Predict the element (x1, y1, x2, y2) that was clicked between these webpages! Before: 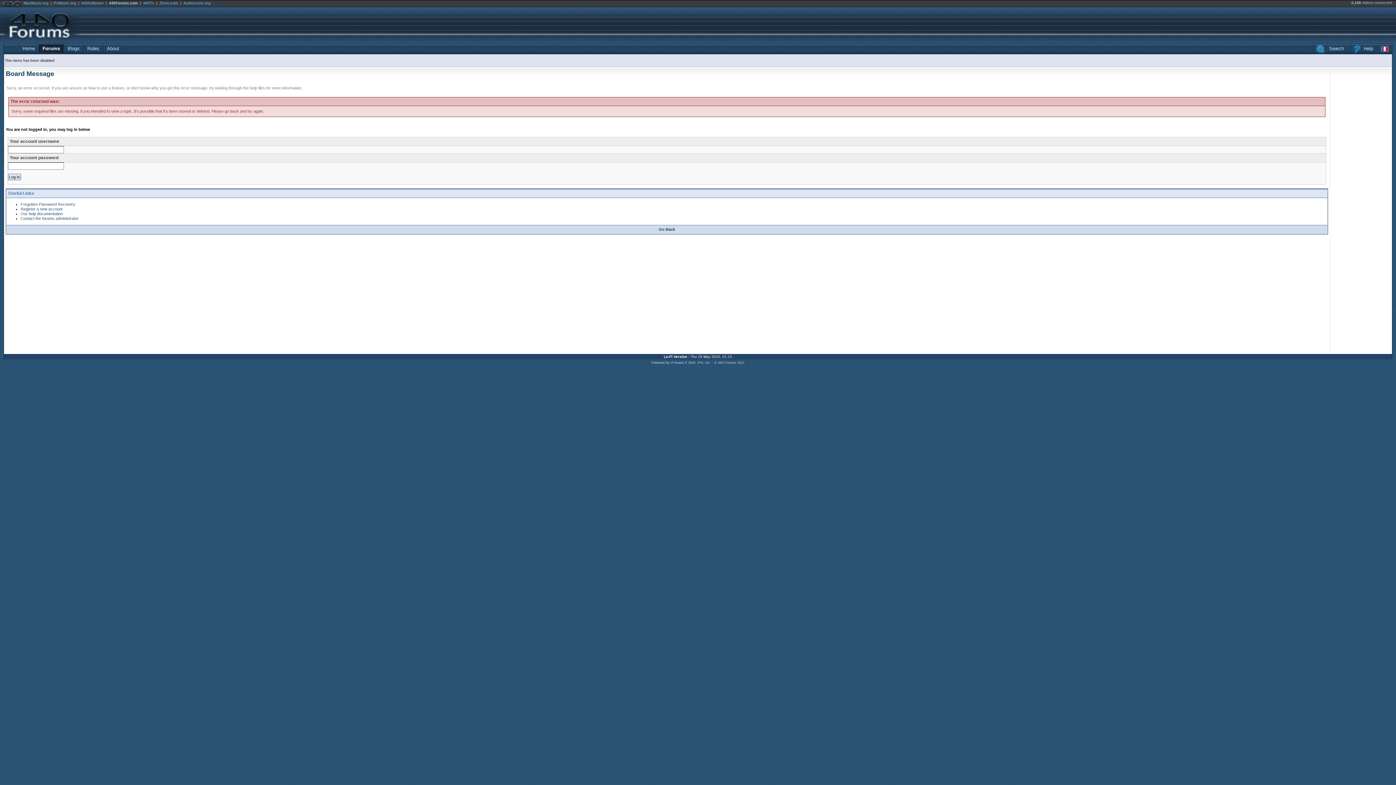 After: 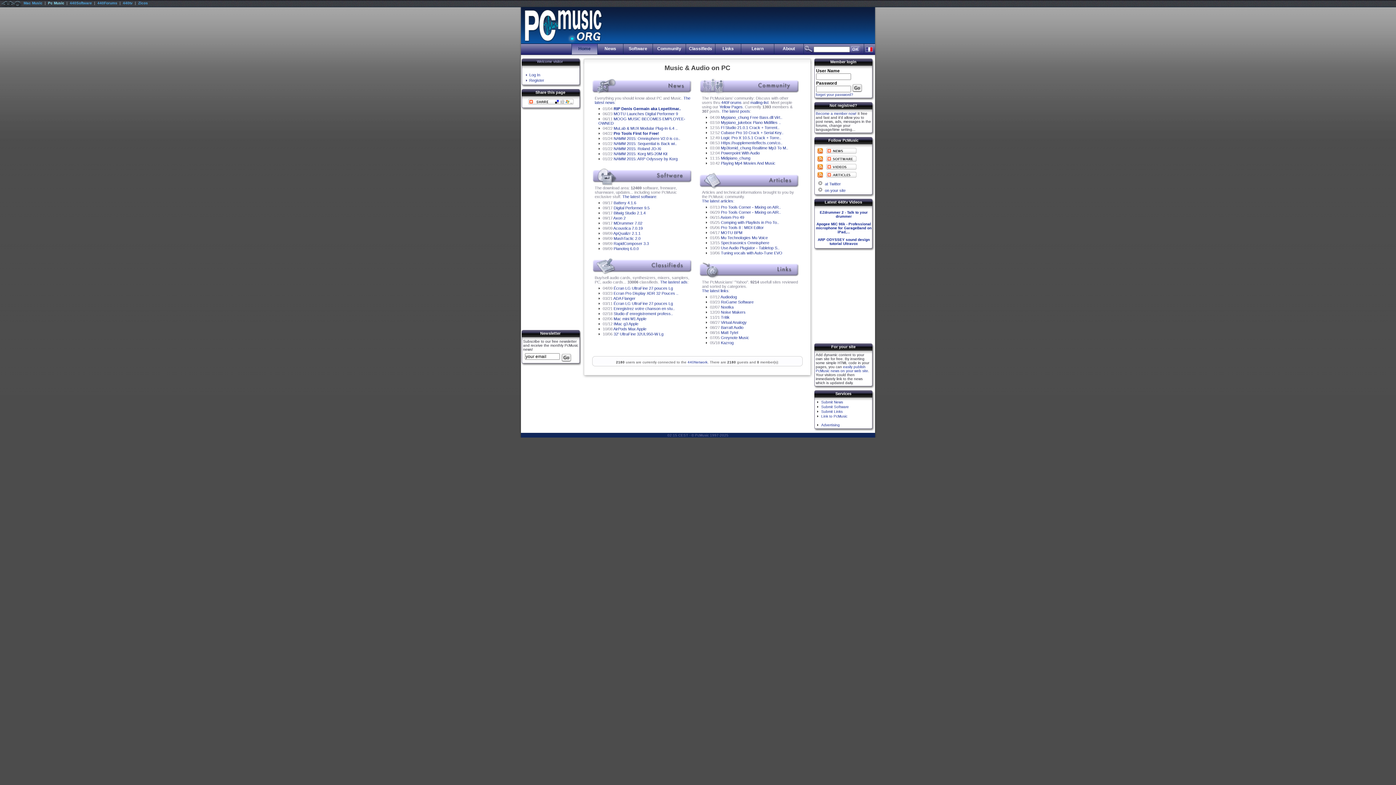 Action: label: PcMusic.org bbox: (53, 1, 76, 5)